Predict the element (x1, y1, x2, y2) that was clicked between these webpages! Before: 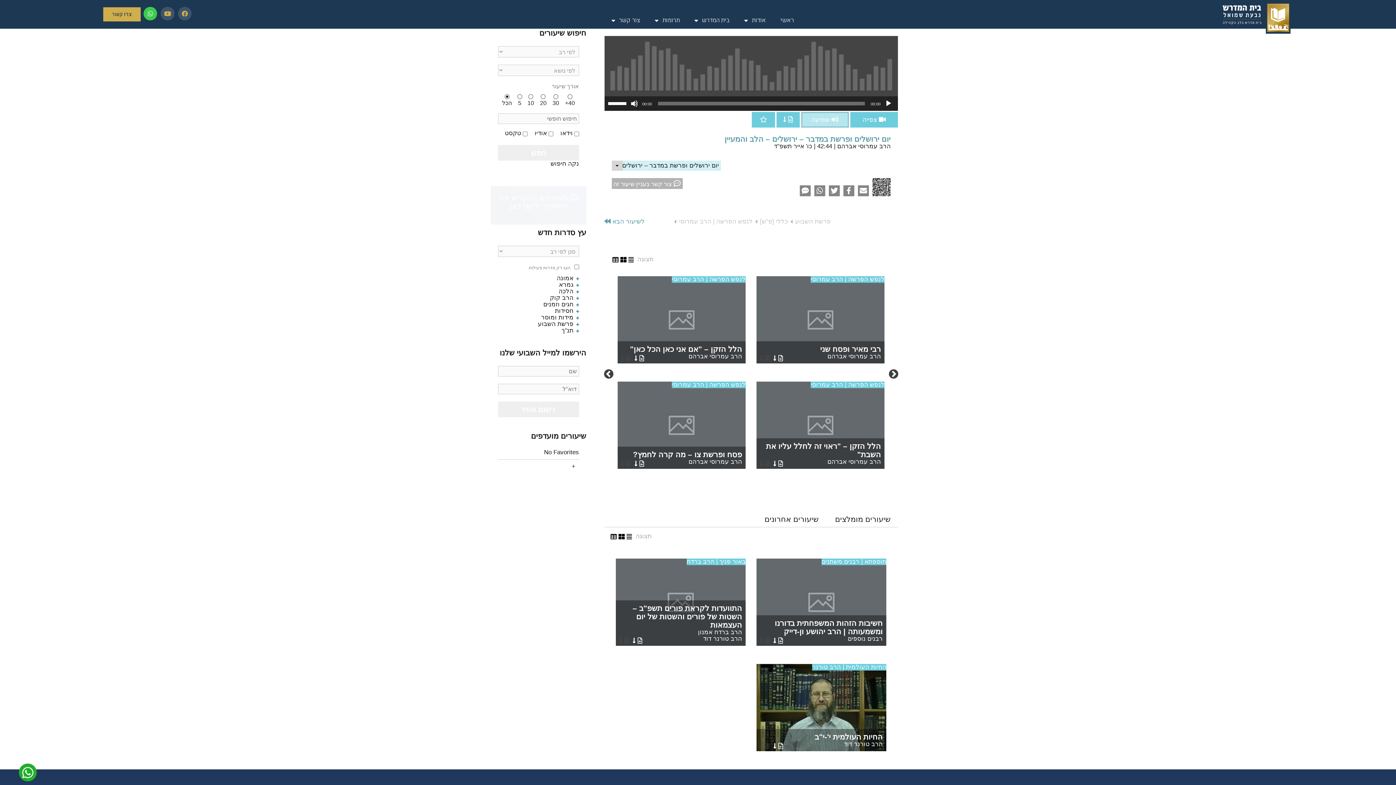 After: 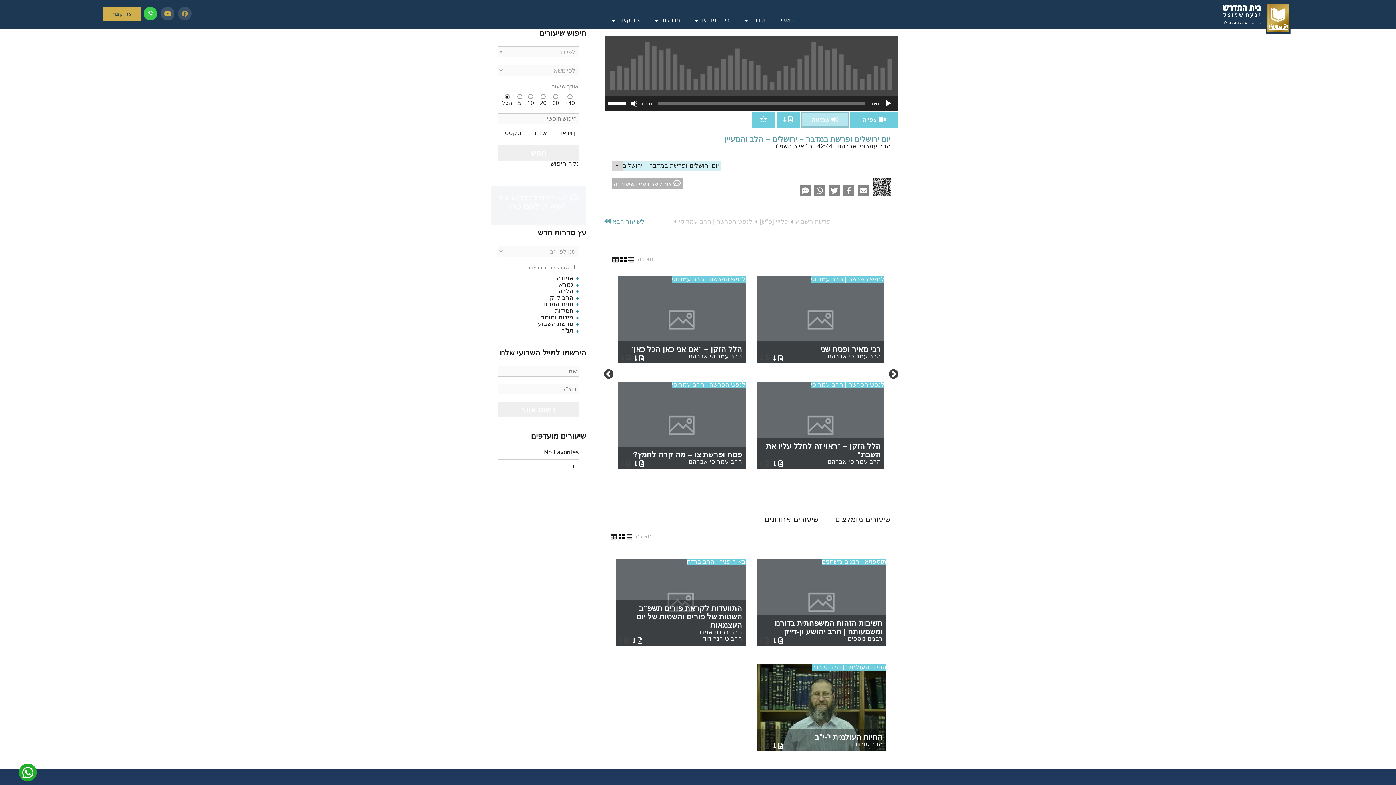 Action: bbox: (178, 6, 191, 20) label: Facebook